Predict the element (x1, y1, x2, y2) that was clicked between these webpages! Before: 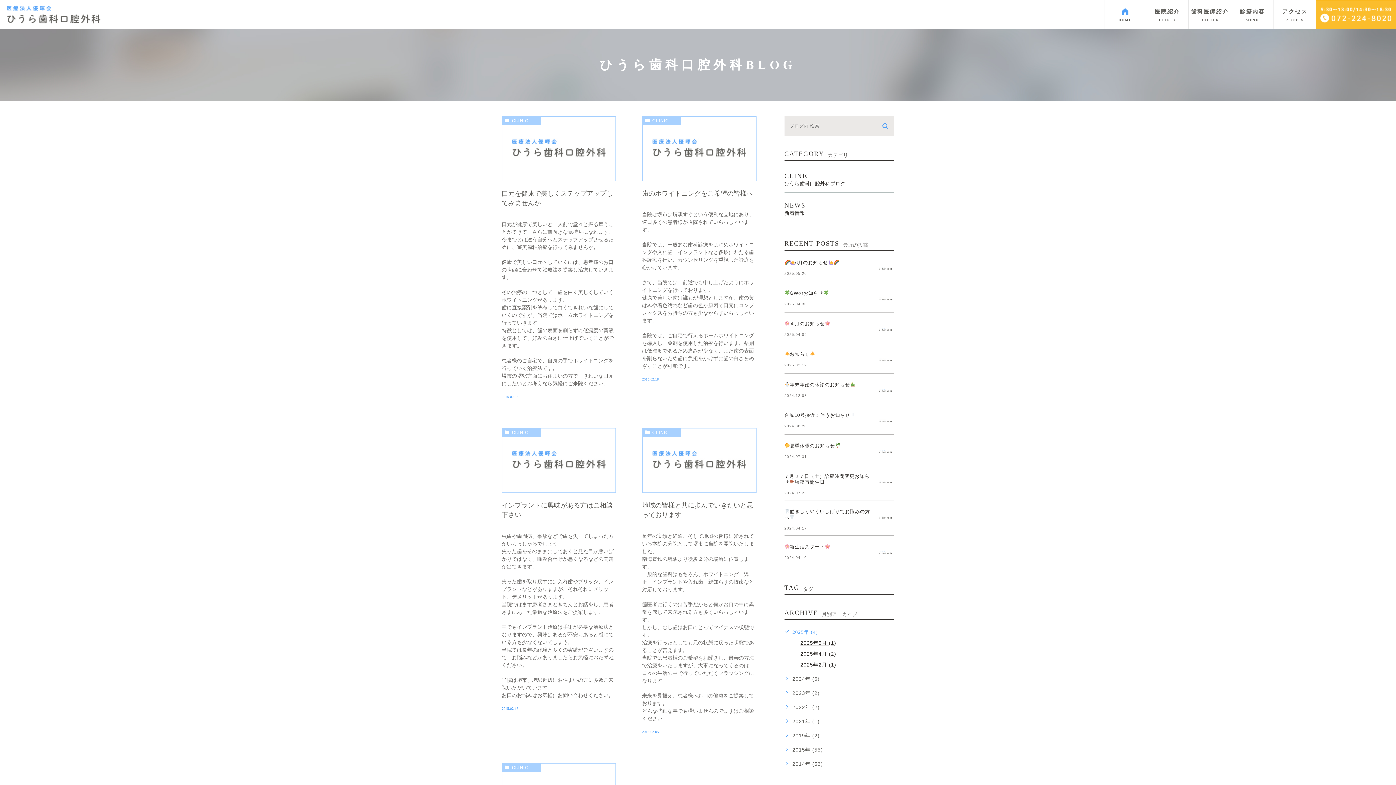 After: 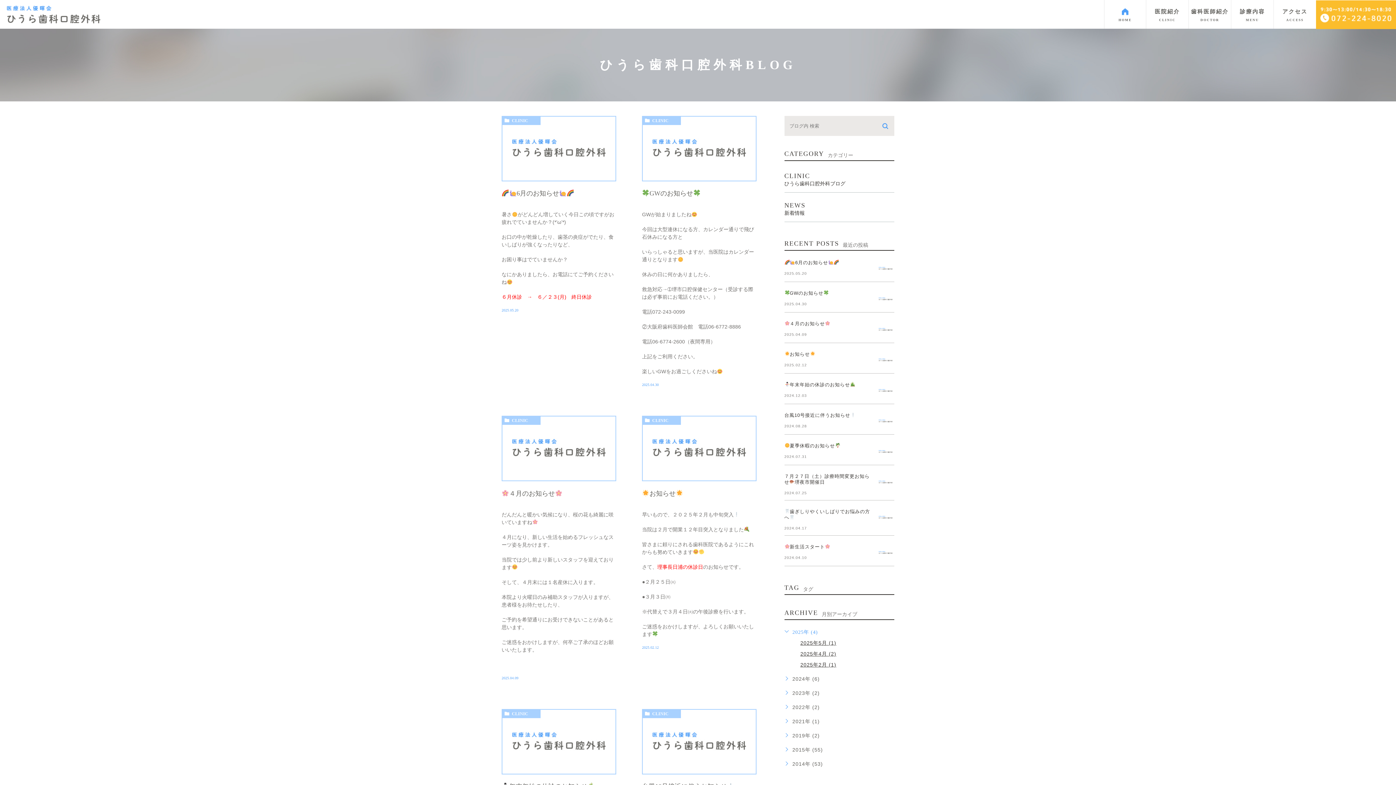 Action: label: CLINIC bbox: (642, 116, 681, 125)